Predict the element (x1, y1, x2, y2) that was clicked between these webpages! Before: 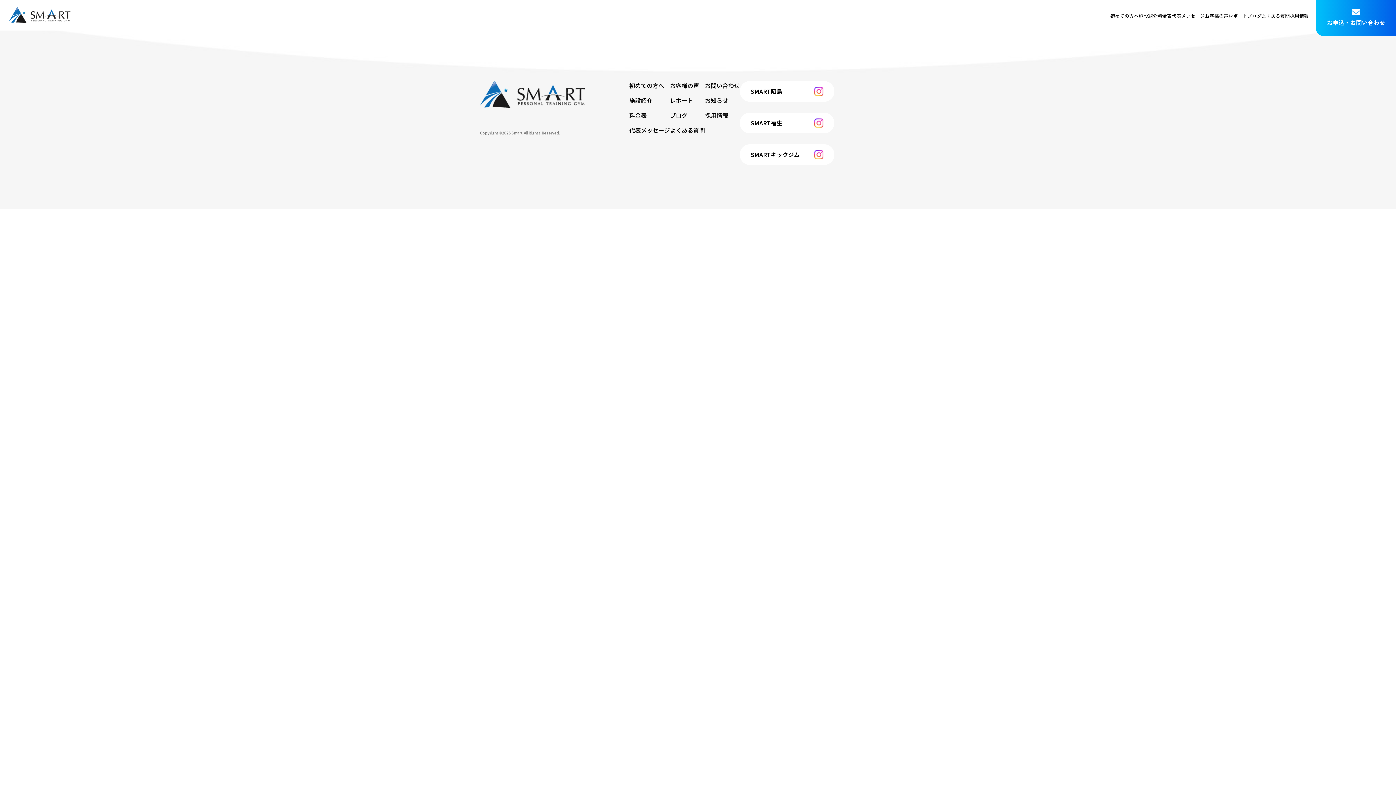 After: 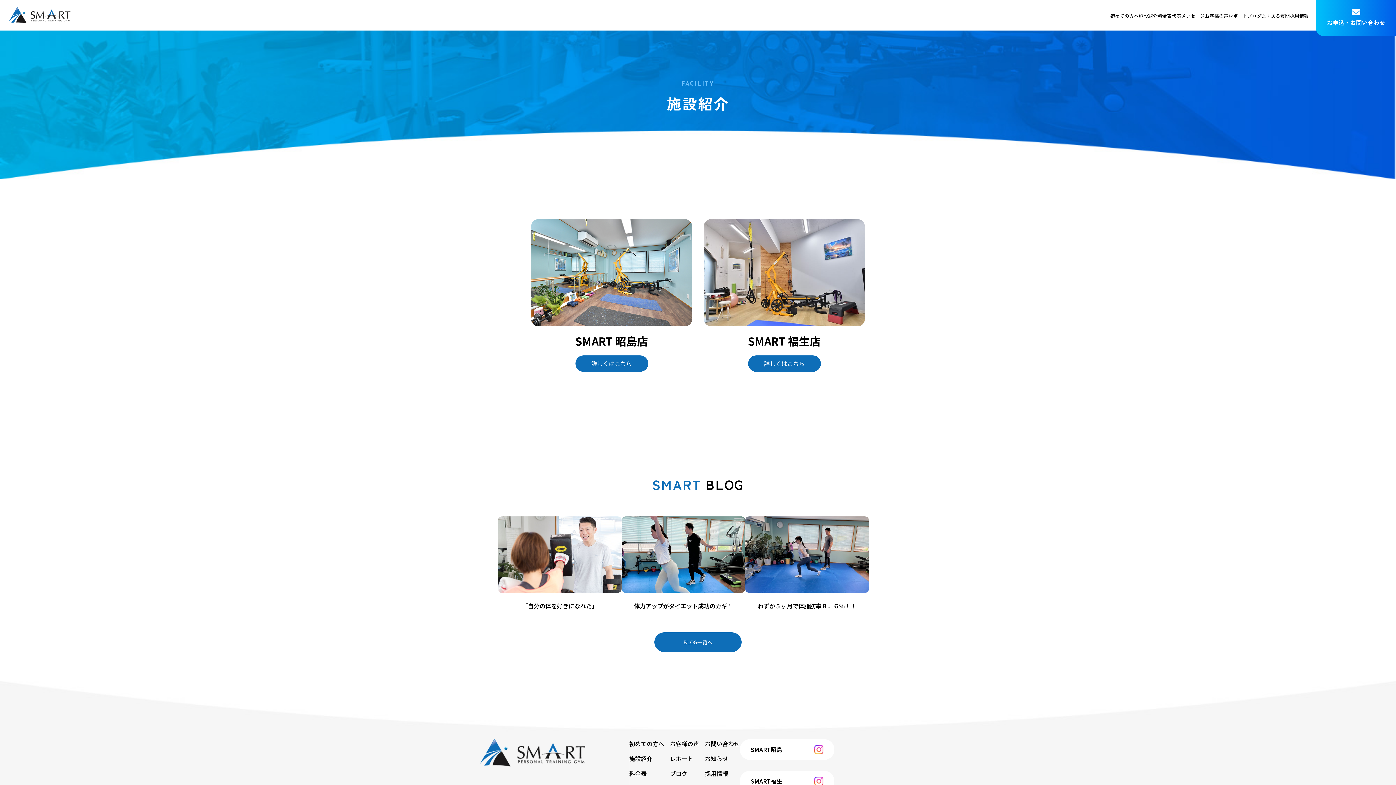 Action: bbox: (629, 96, 652, 104) label: 施設紹介